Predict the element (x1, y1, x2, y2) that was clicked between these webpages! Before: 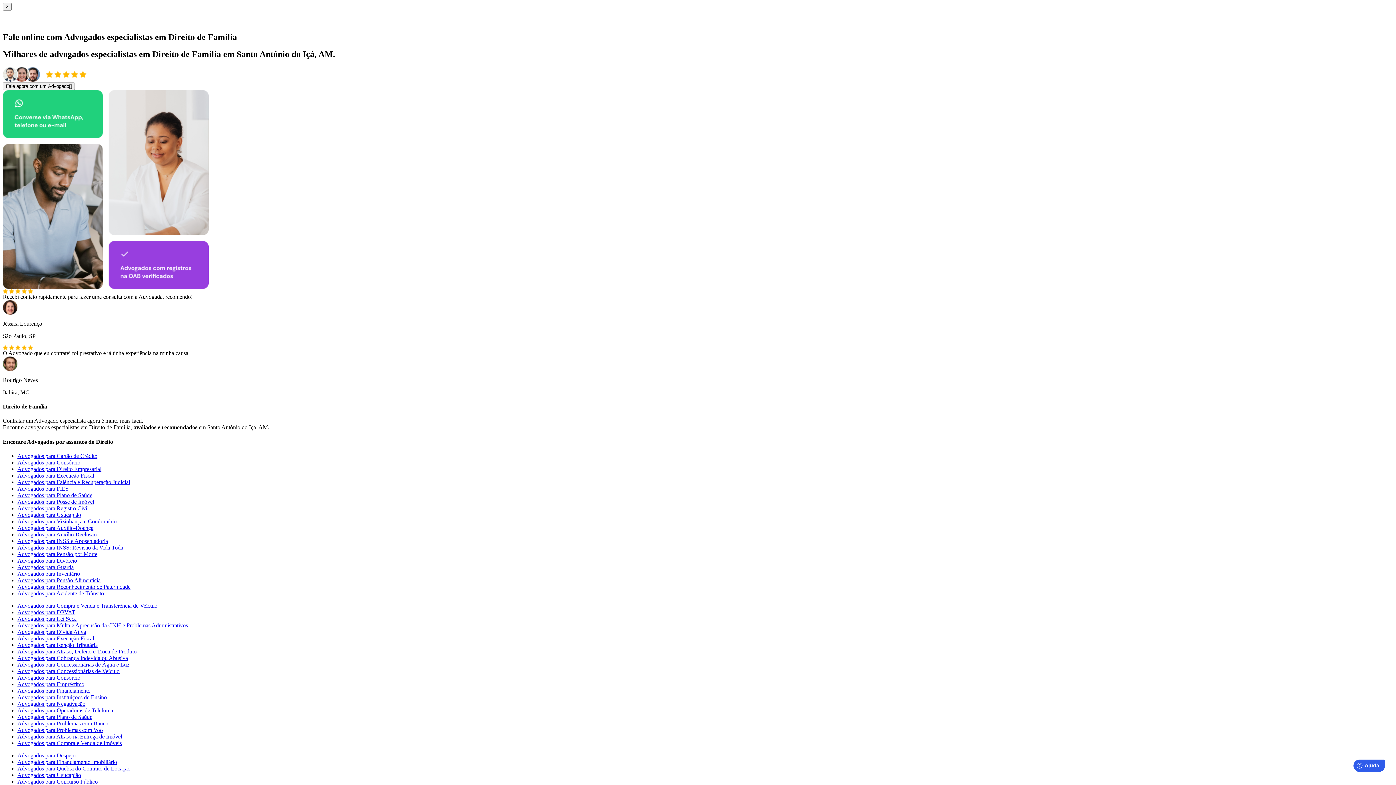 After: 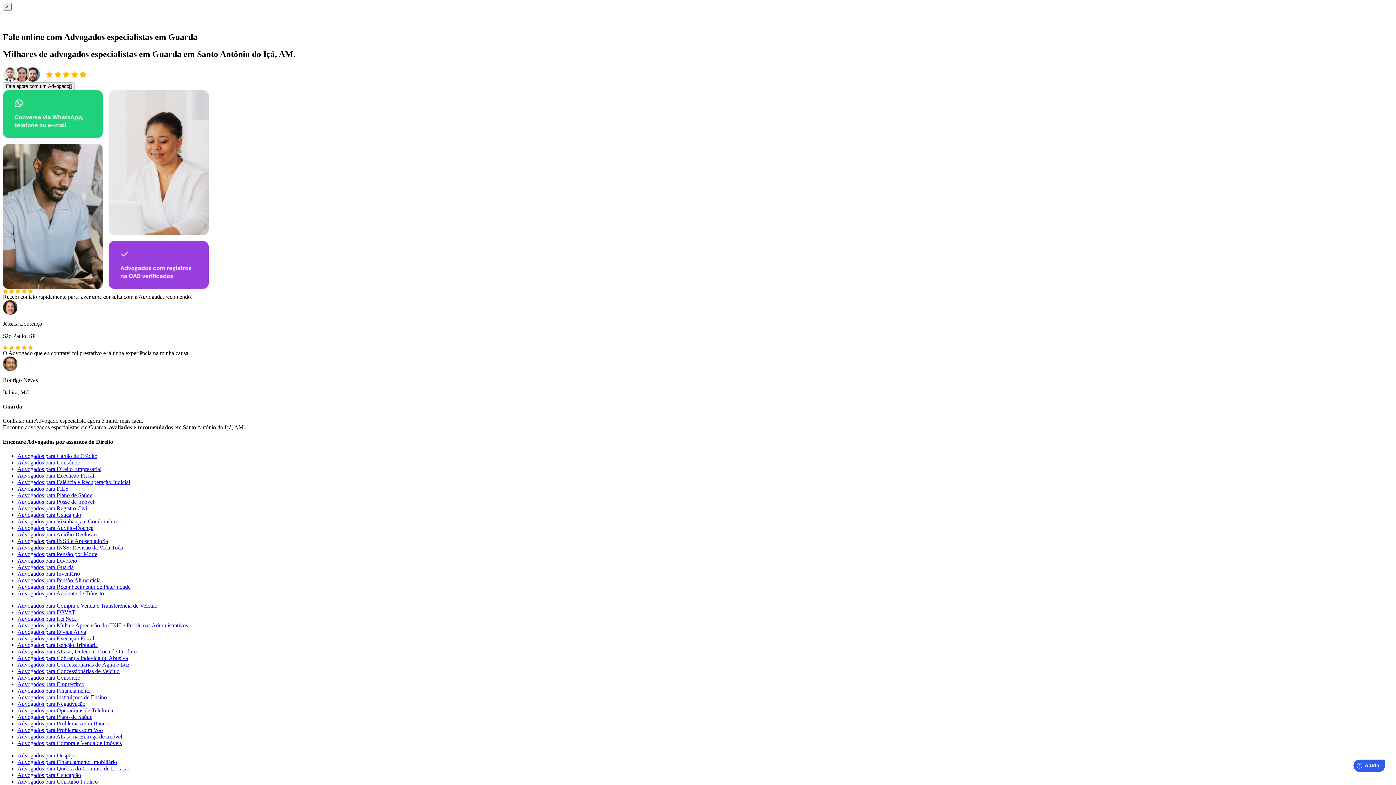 Action: label: Advogados para Guarda bbox: (17, 564, 73, 570)